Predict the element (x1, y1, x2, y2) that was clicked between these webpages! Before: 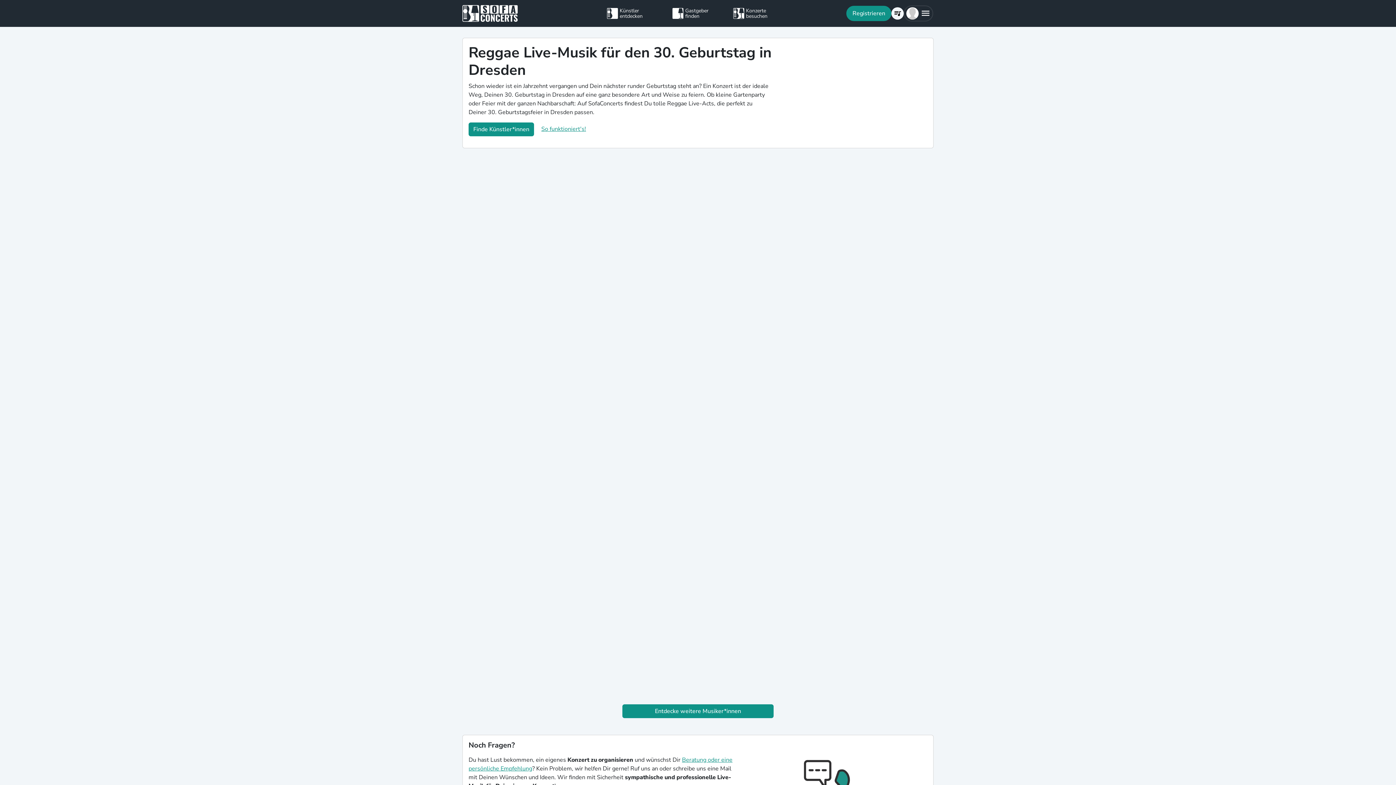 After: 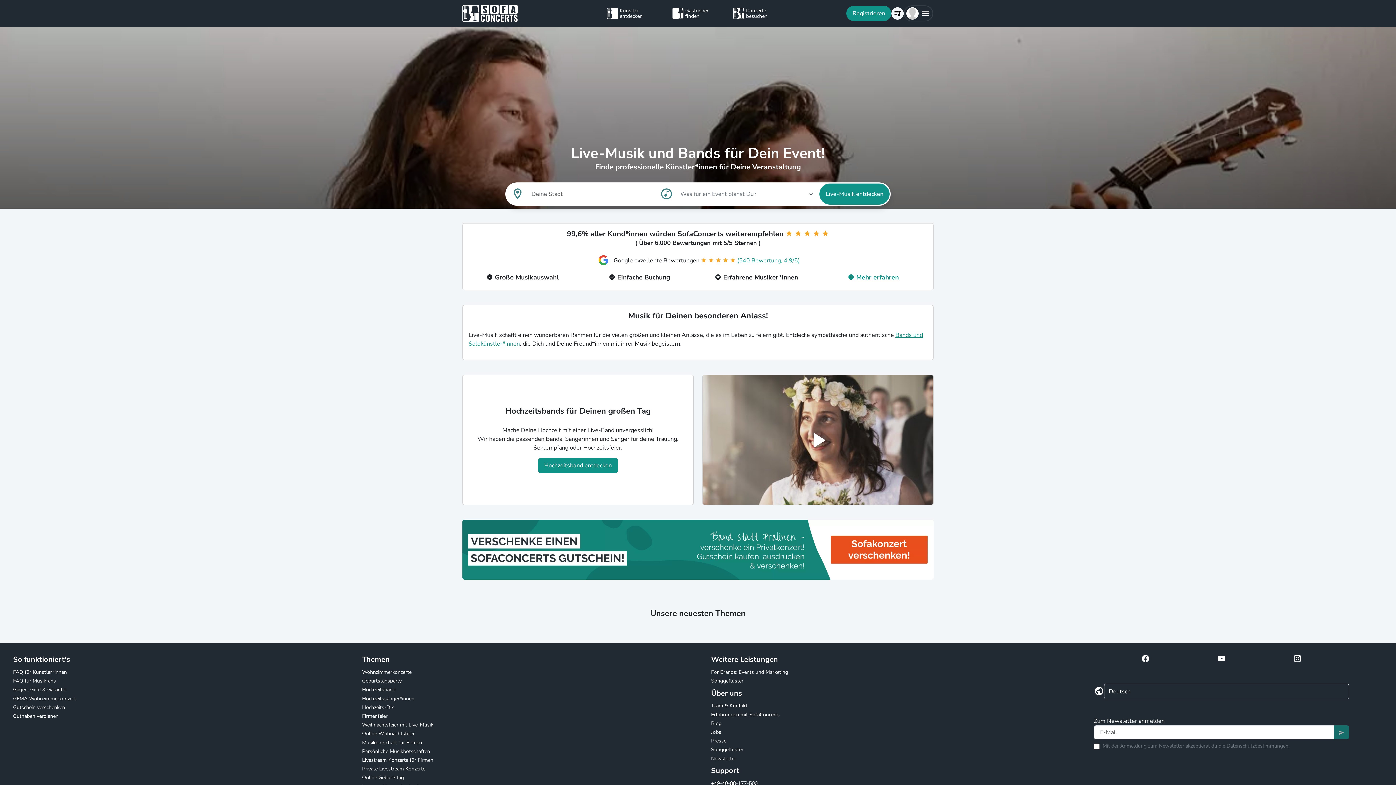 Action: bbox: (457, 5, 577, 21)